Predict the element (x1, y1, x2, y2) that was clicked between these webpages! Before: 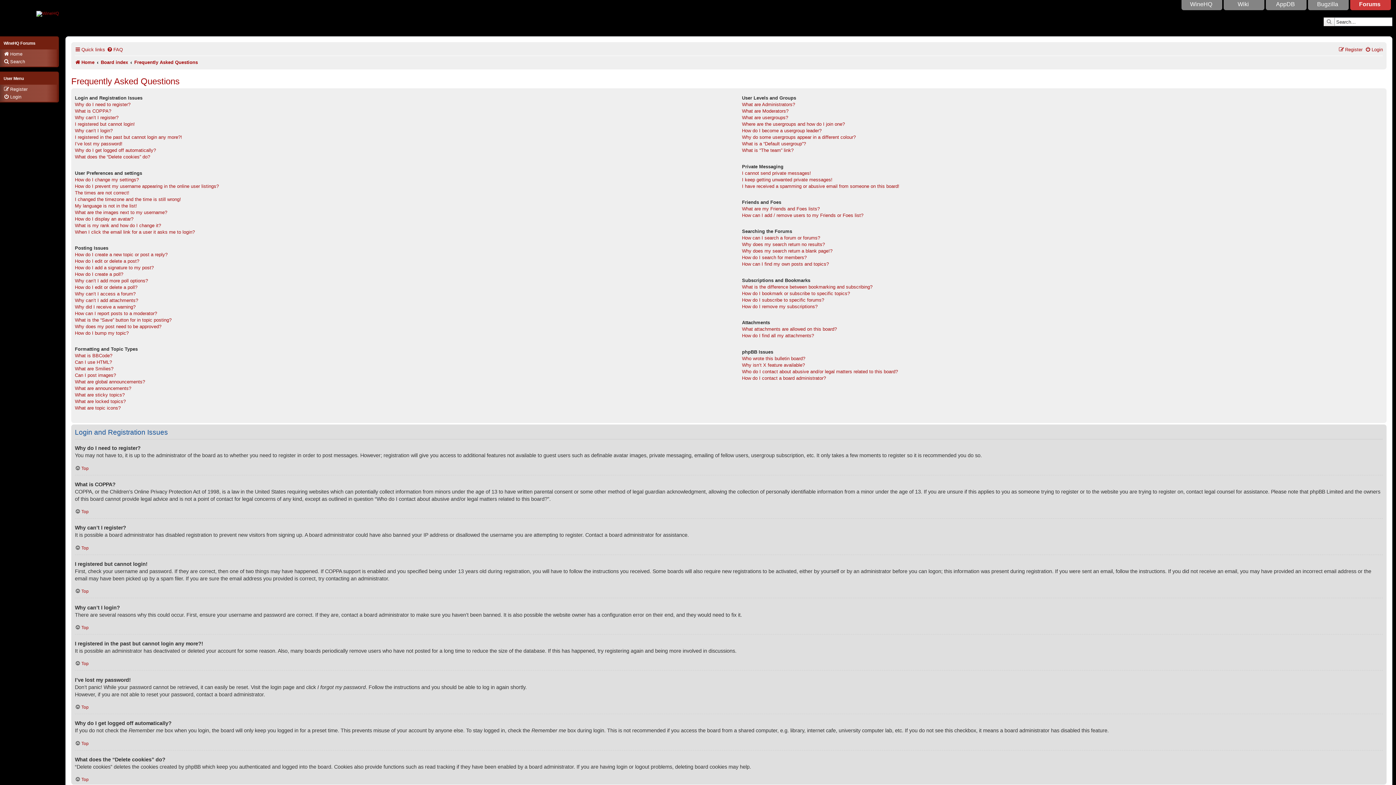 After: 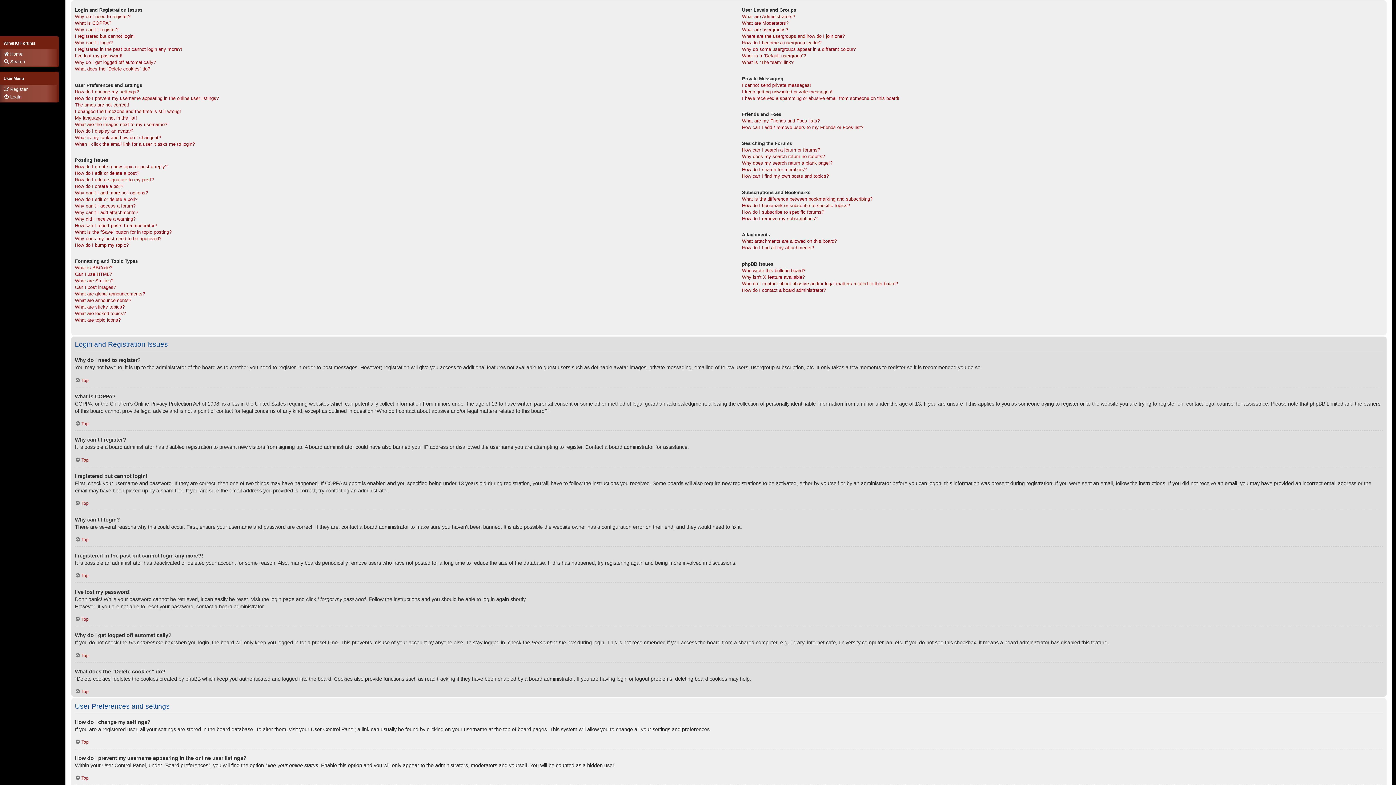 Action: label: Top bbox: (74, 545, 88, 551)